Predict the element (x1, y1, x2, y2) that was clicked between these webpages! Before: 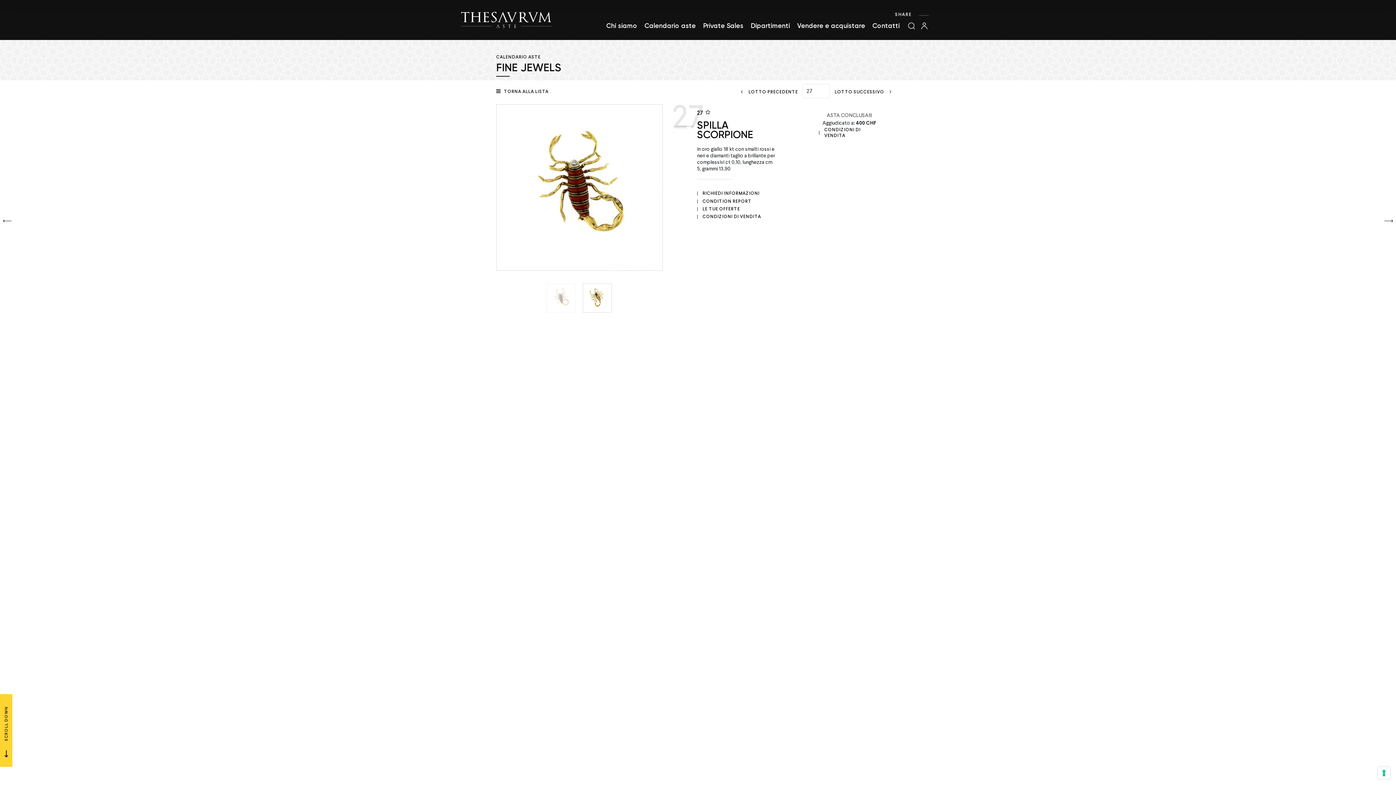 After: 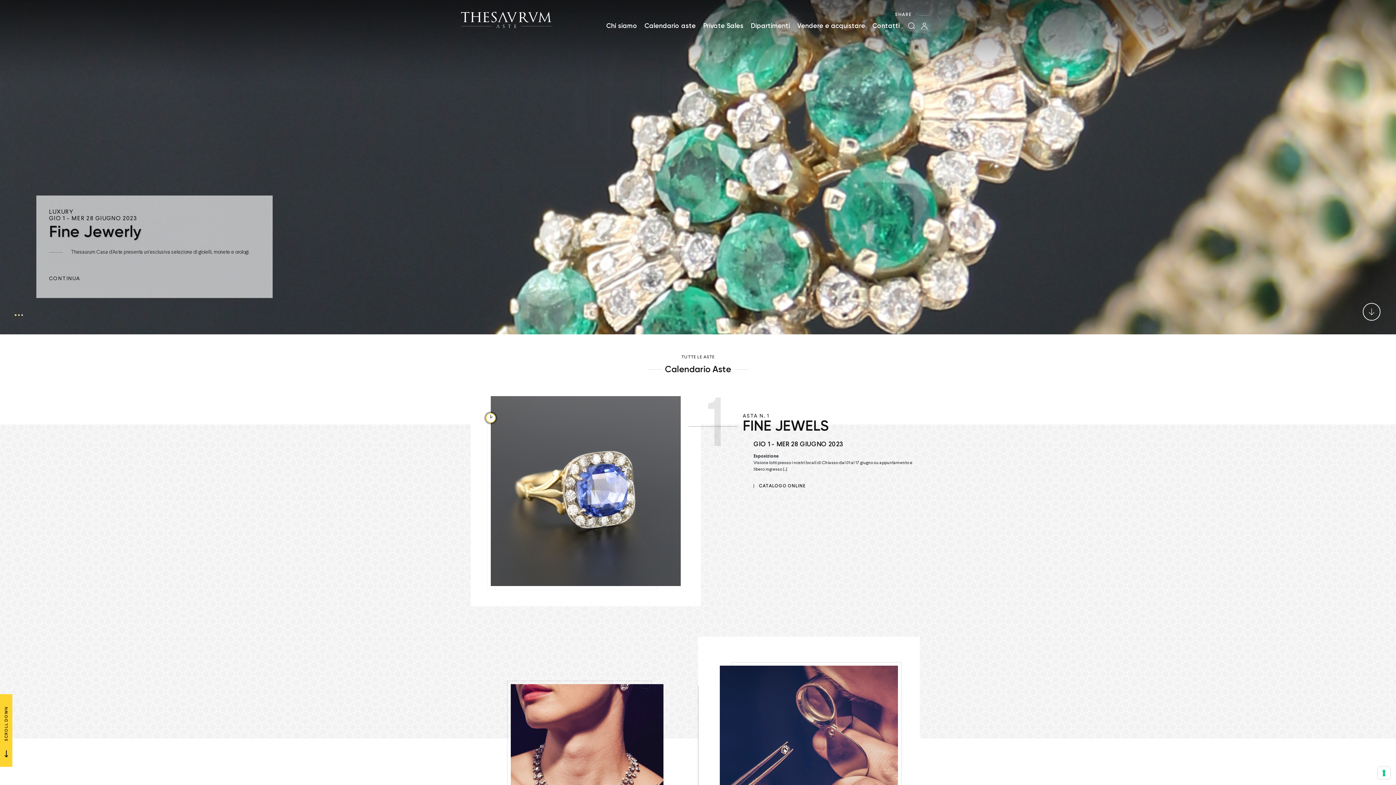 Action: bbox: (460, 10, 552, 28)